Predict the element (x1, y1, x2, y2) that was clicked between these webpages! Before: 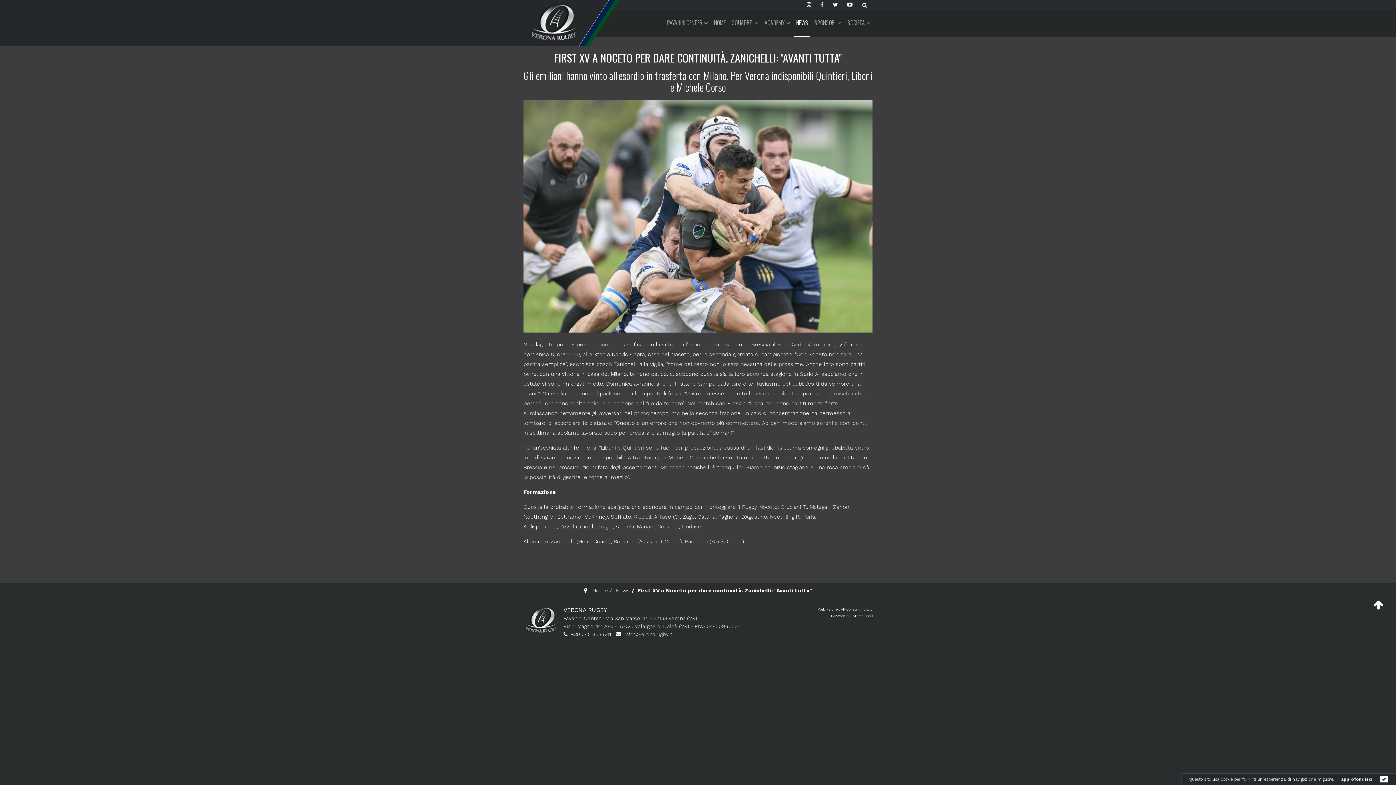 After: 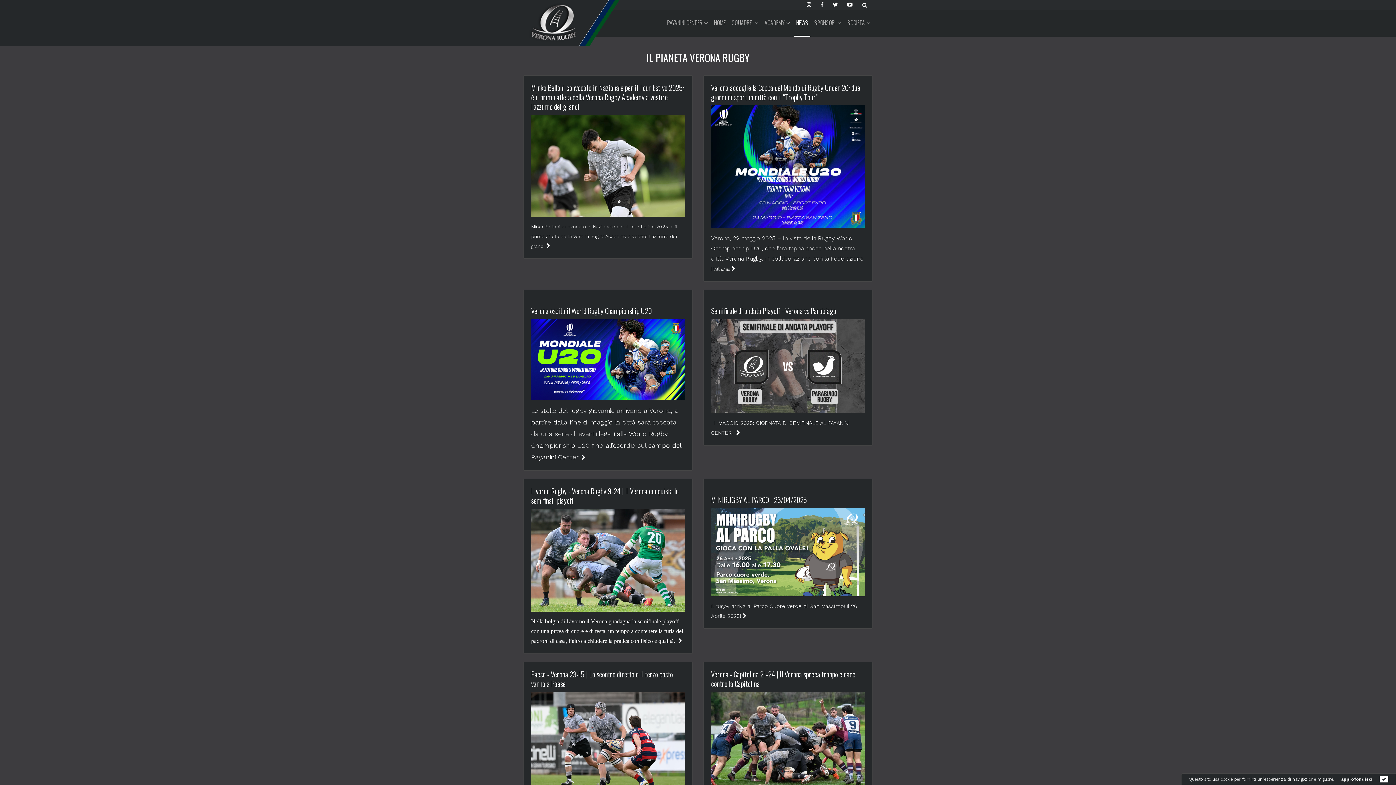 Action: label: News bbox: (615, 587, 630, 594)